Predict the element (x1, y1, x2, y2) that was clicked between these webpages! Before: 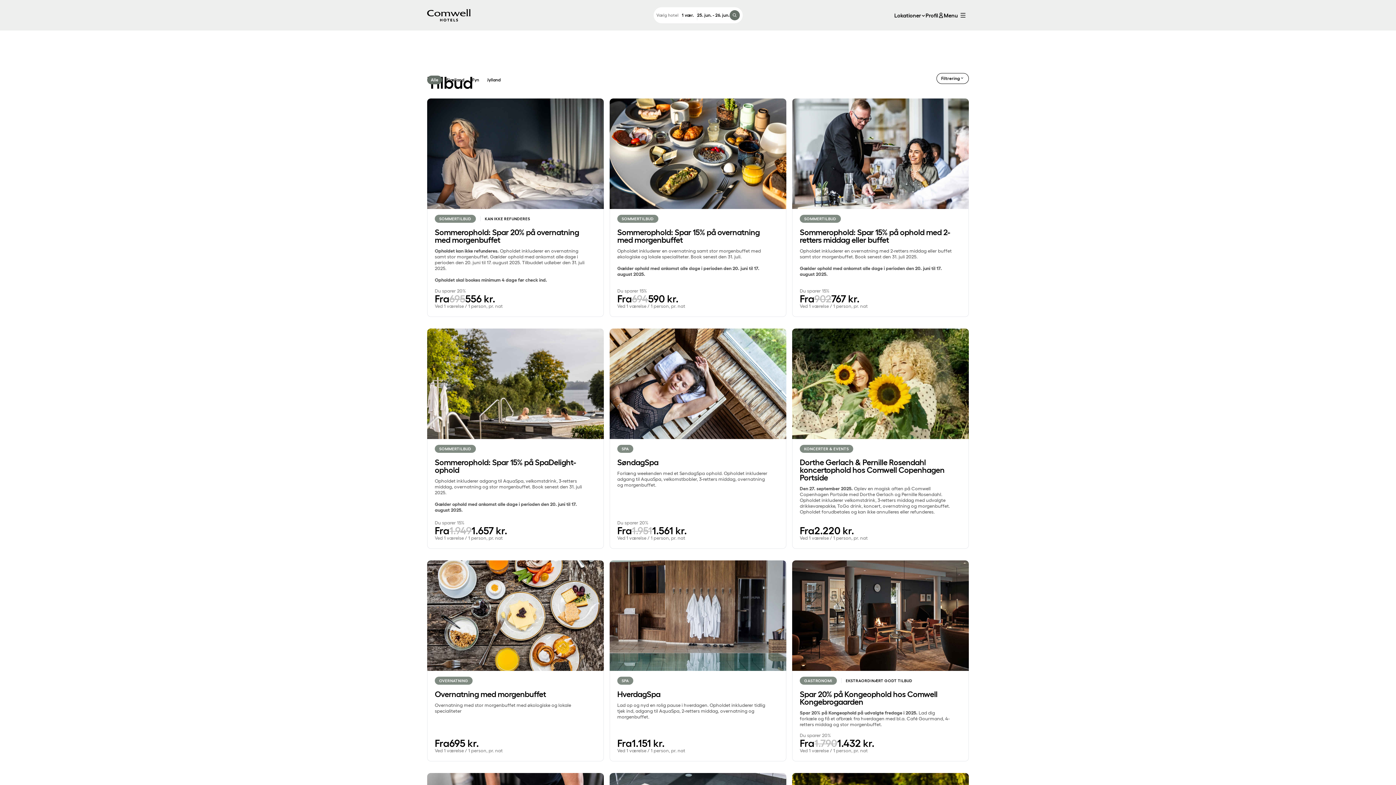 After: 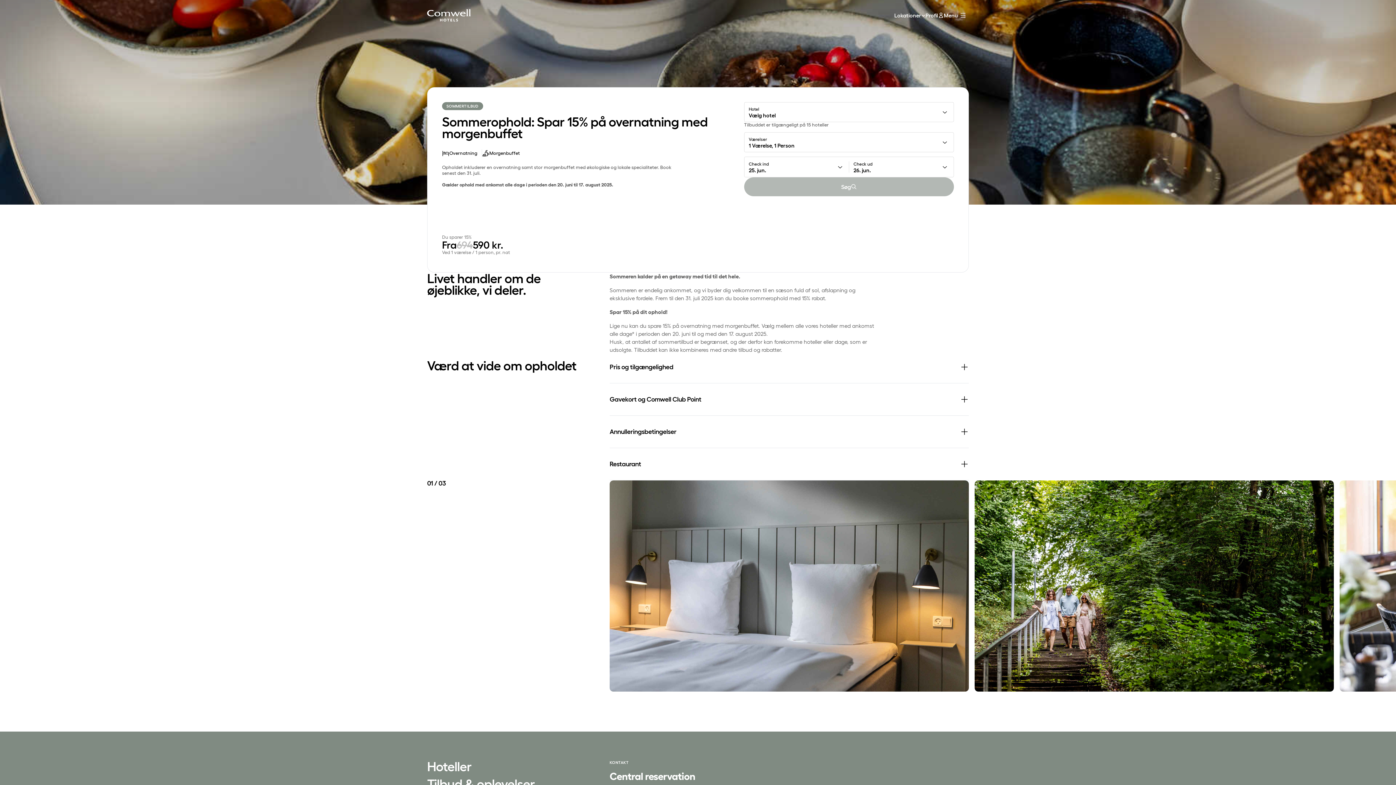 Action: bbox: (609, 98, 786, 317)